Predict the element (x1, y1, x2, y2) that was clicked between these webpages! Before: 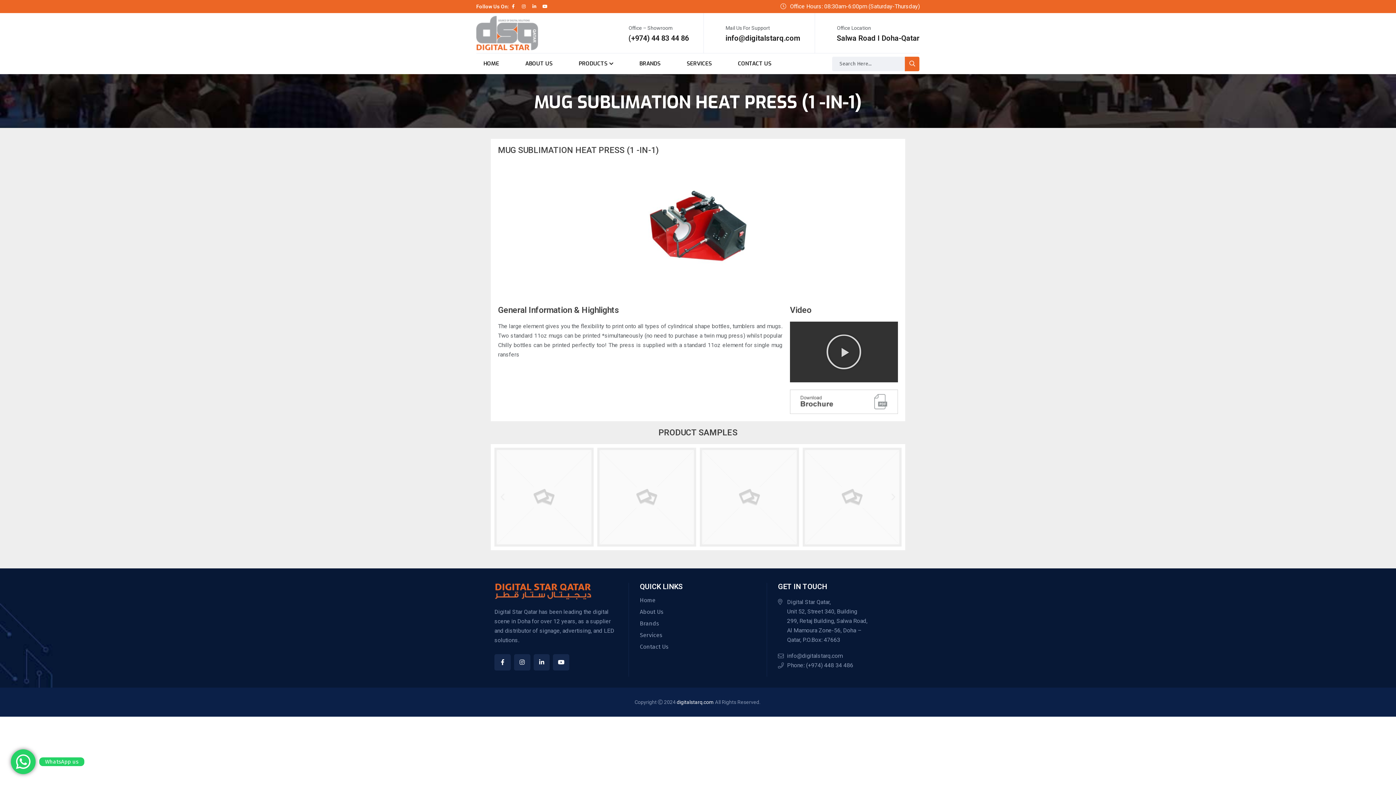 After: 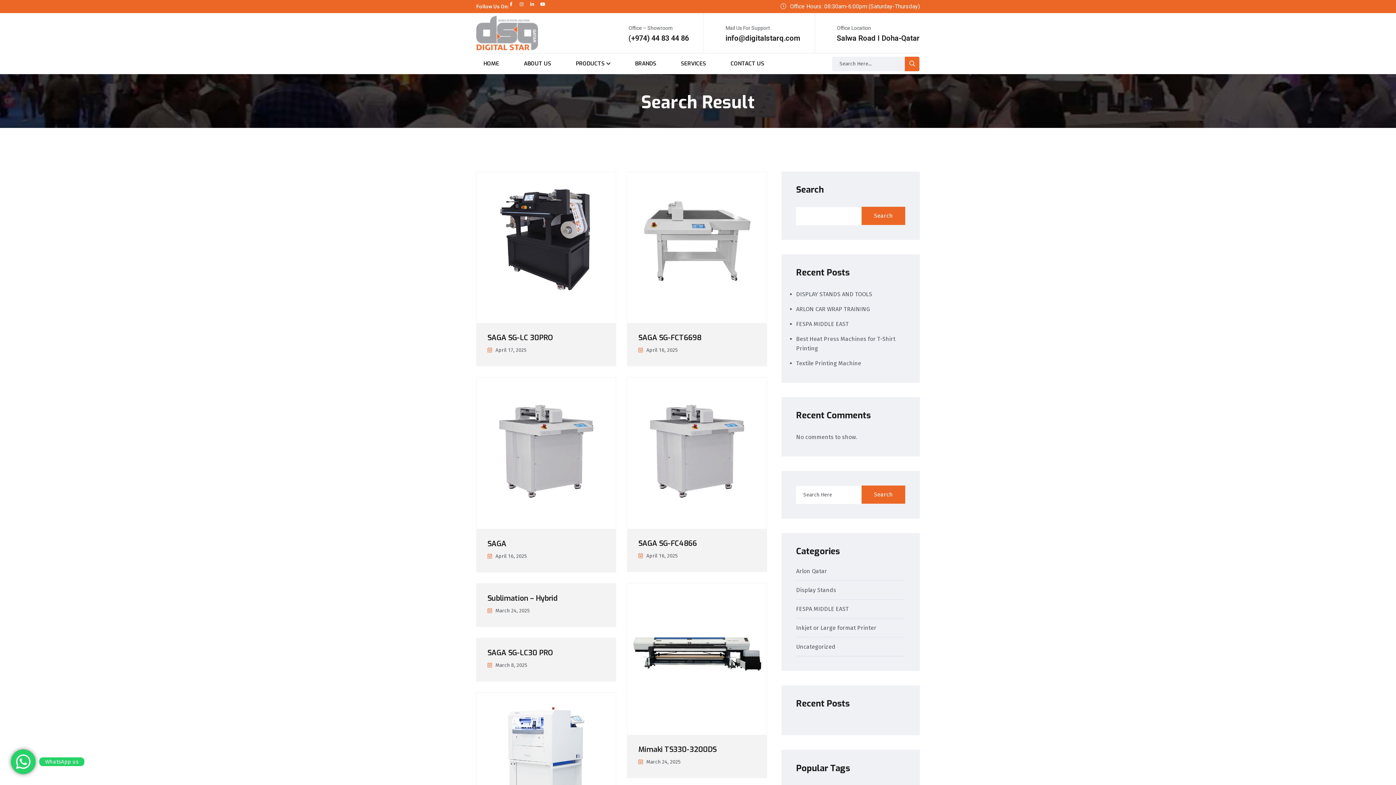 Action: label: search-button bbox: (905, 56, 919, 71)